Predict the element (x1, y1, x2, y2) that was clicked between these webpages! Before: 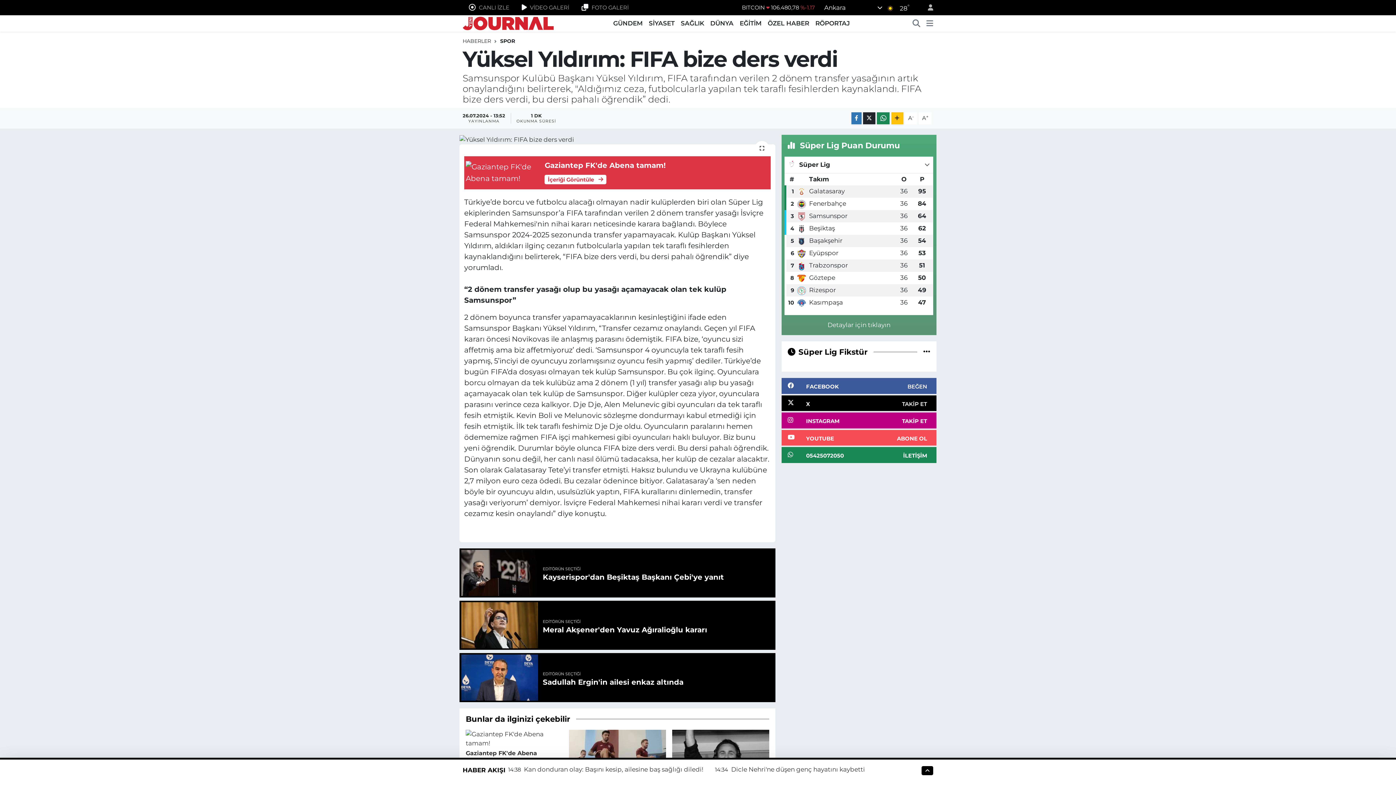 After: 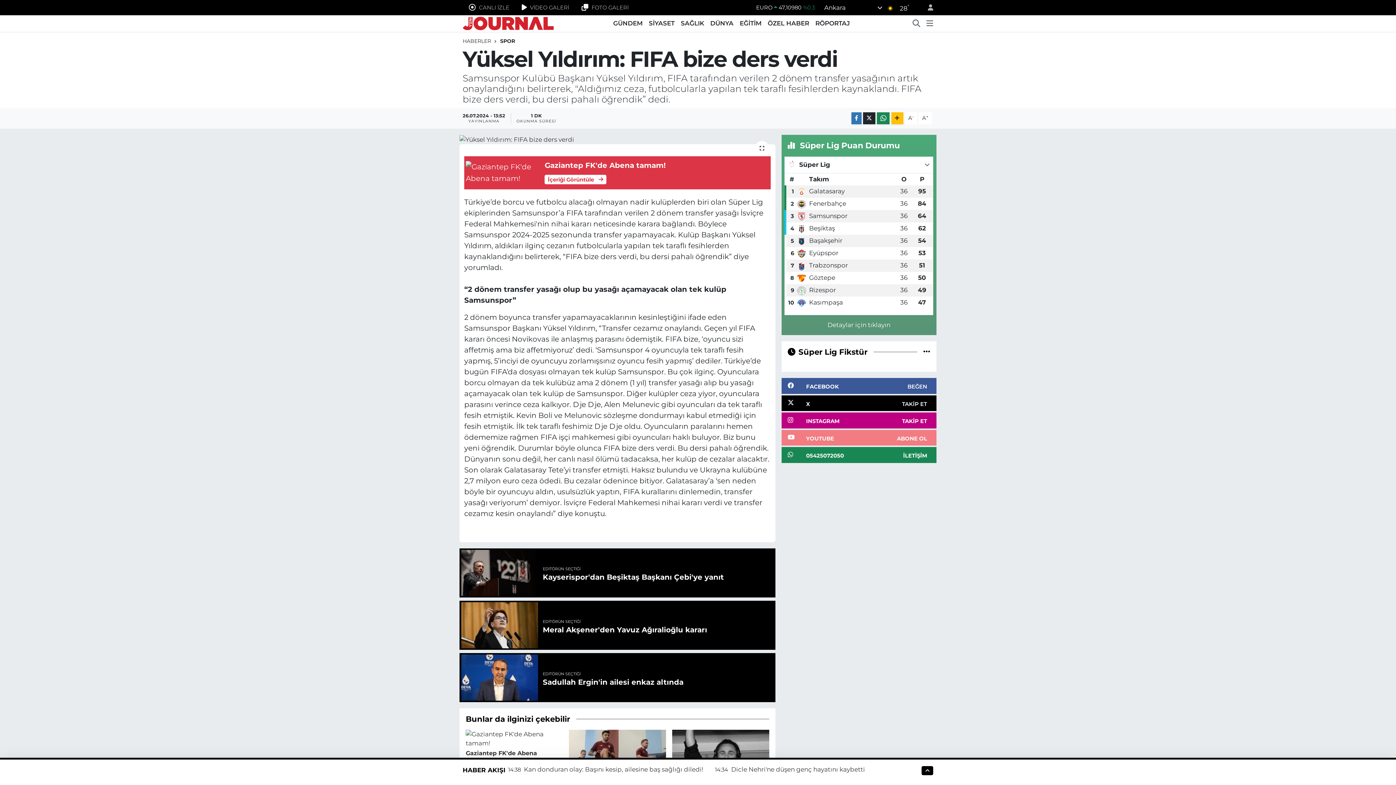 Action: label: YOUTUBE
ABONE OL bbox: (781, 430, 936, 445)